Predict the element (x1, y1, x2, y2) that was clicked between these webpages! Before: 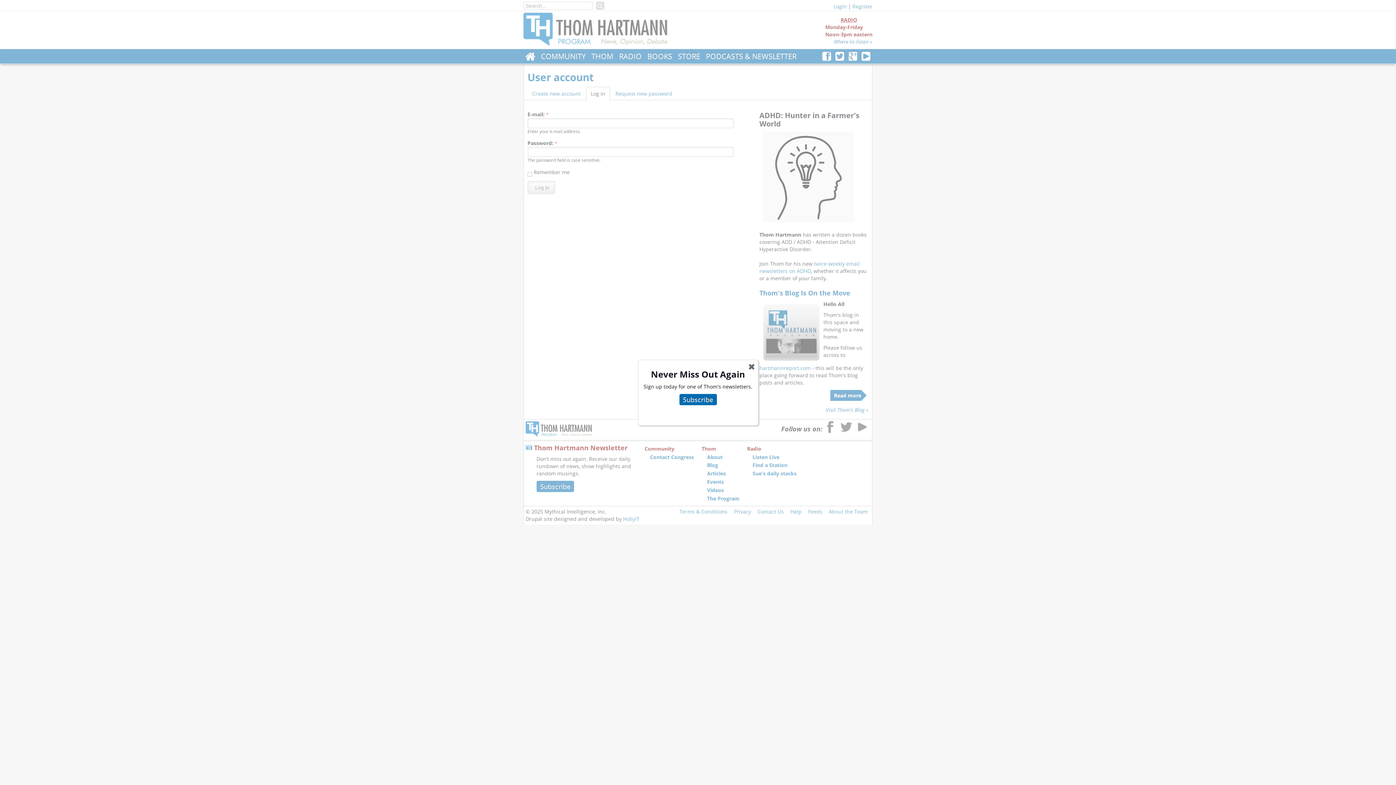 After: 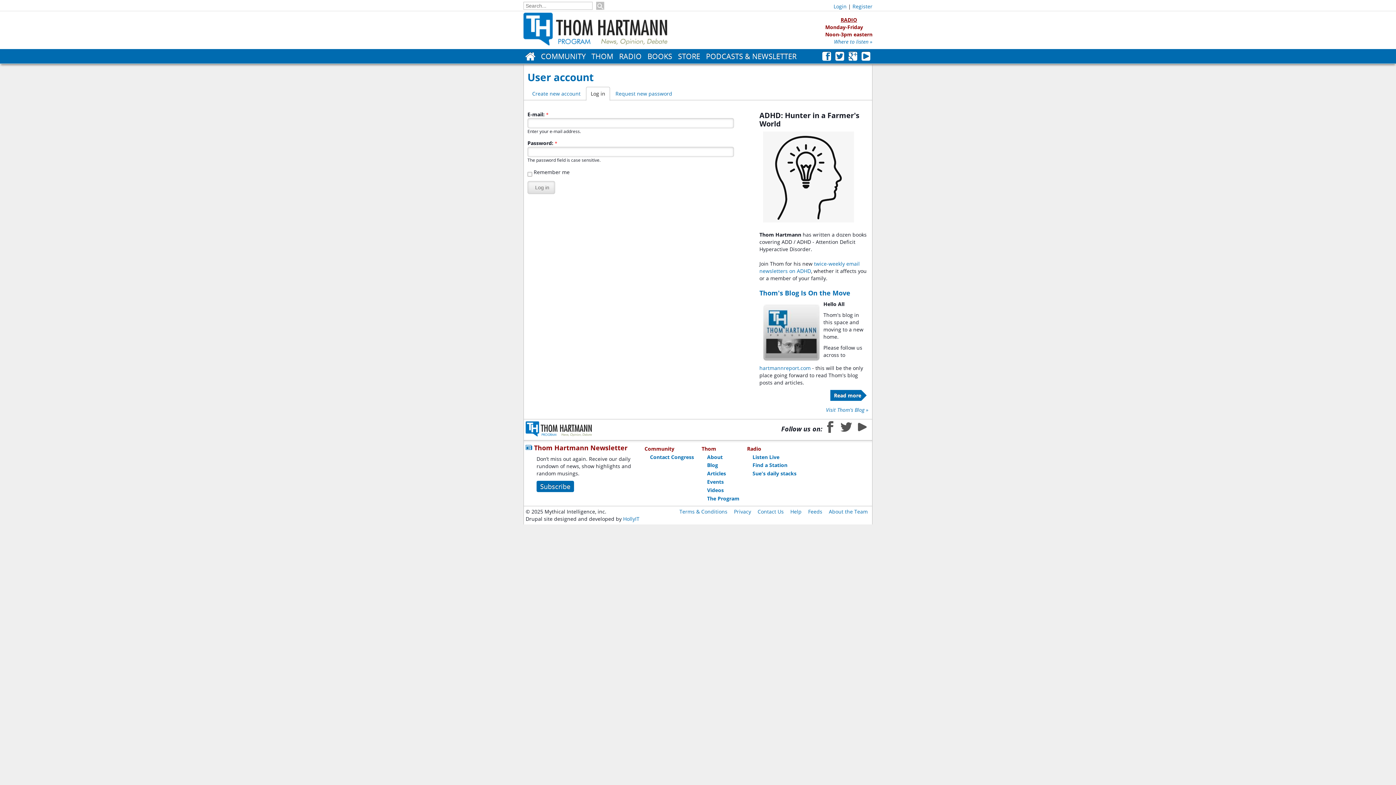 Action: bbox: (743, 358, 759, 375) label: ✖